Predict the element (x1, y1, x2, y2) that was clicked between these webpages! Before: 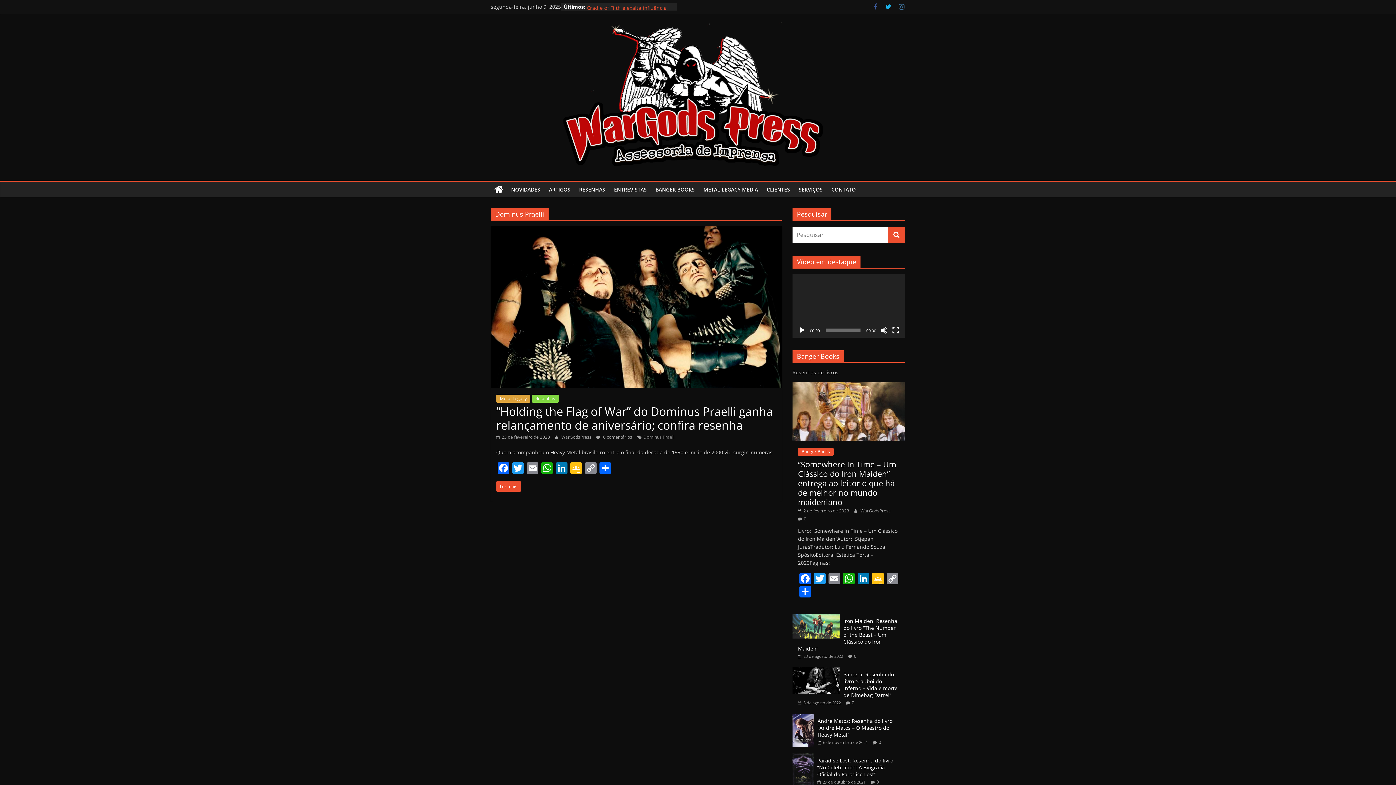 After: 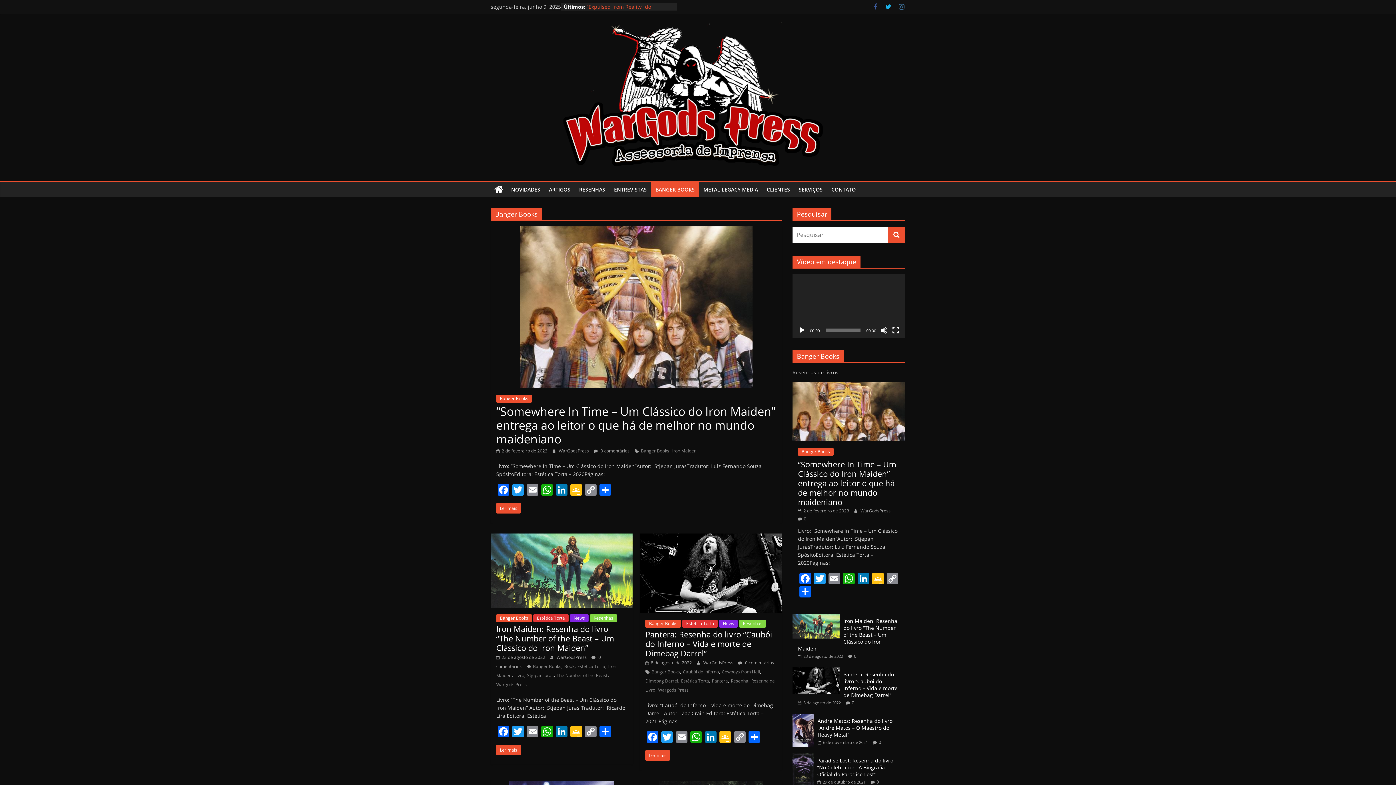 Action: bbox: (651, 182, 699, 197) label: BANGER BOOKS